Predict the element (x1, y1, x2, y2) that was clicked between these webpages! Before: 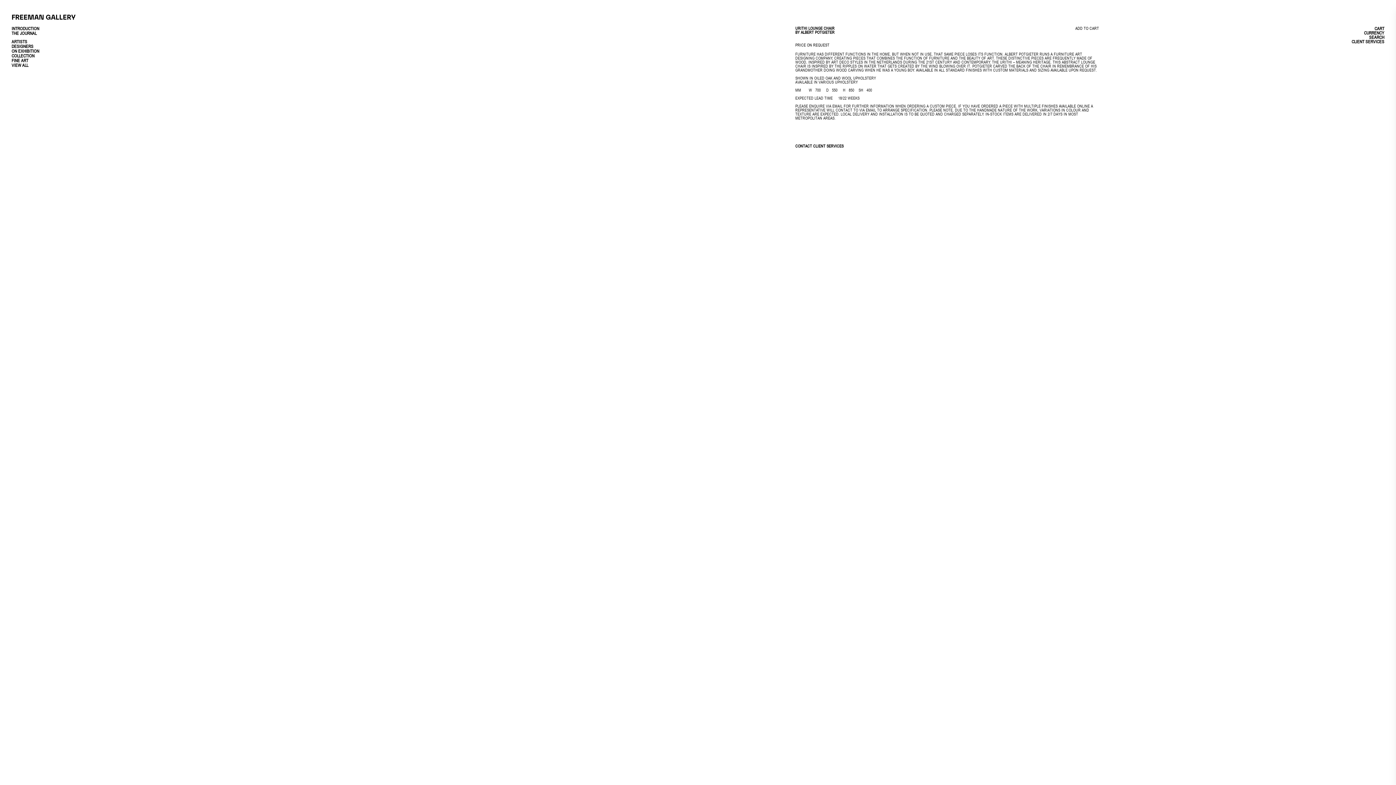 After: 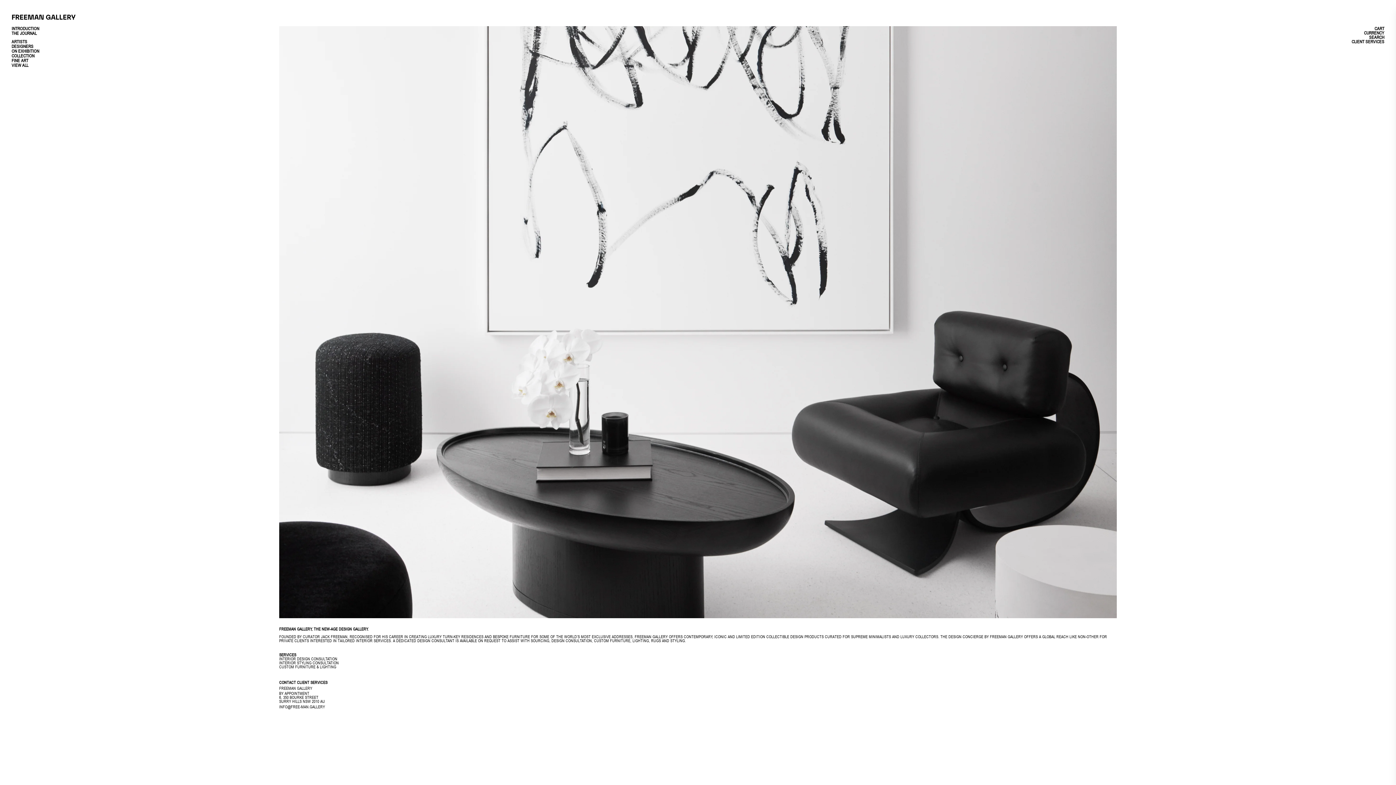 Action: label: INTRODUCTION bbox: (11, 25, 39, 31)